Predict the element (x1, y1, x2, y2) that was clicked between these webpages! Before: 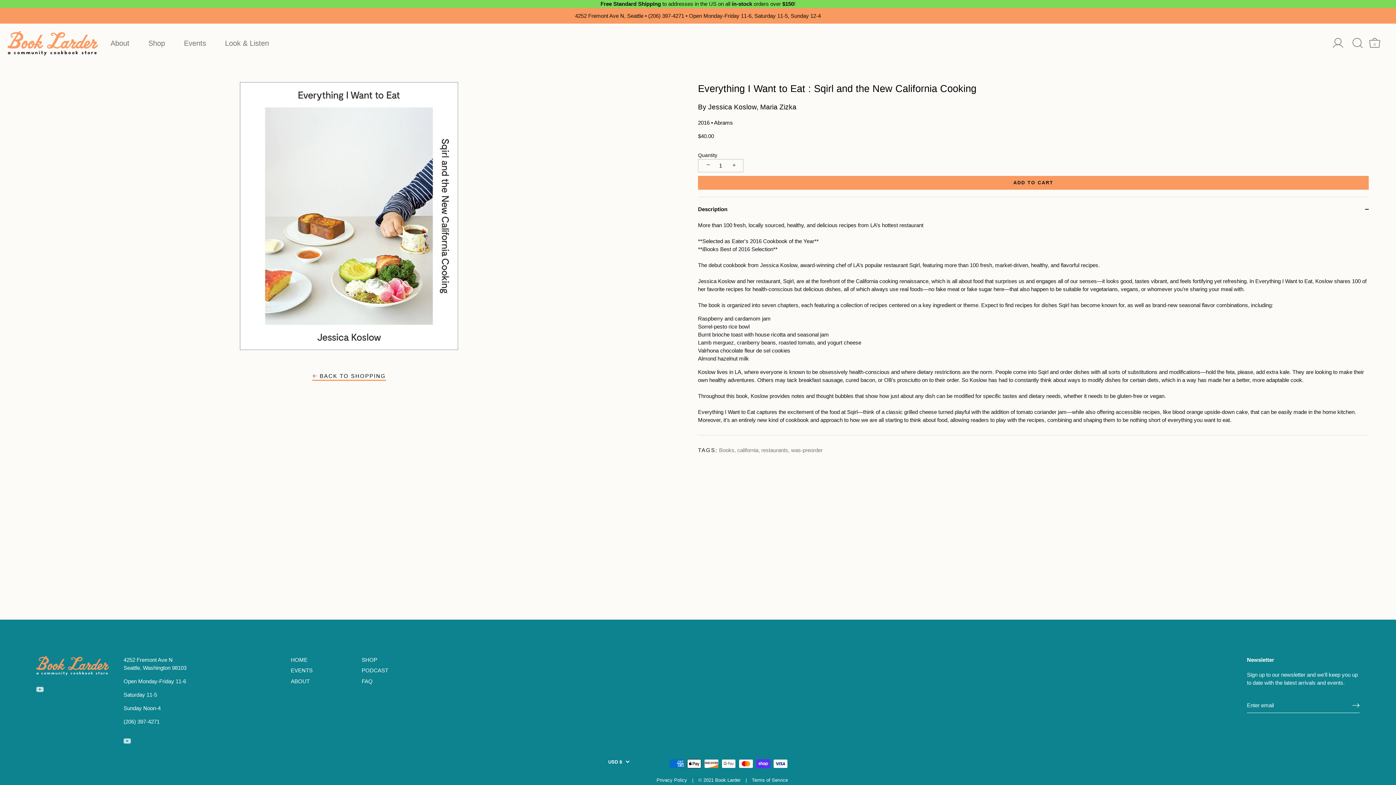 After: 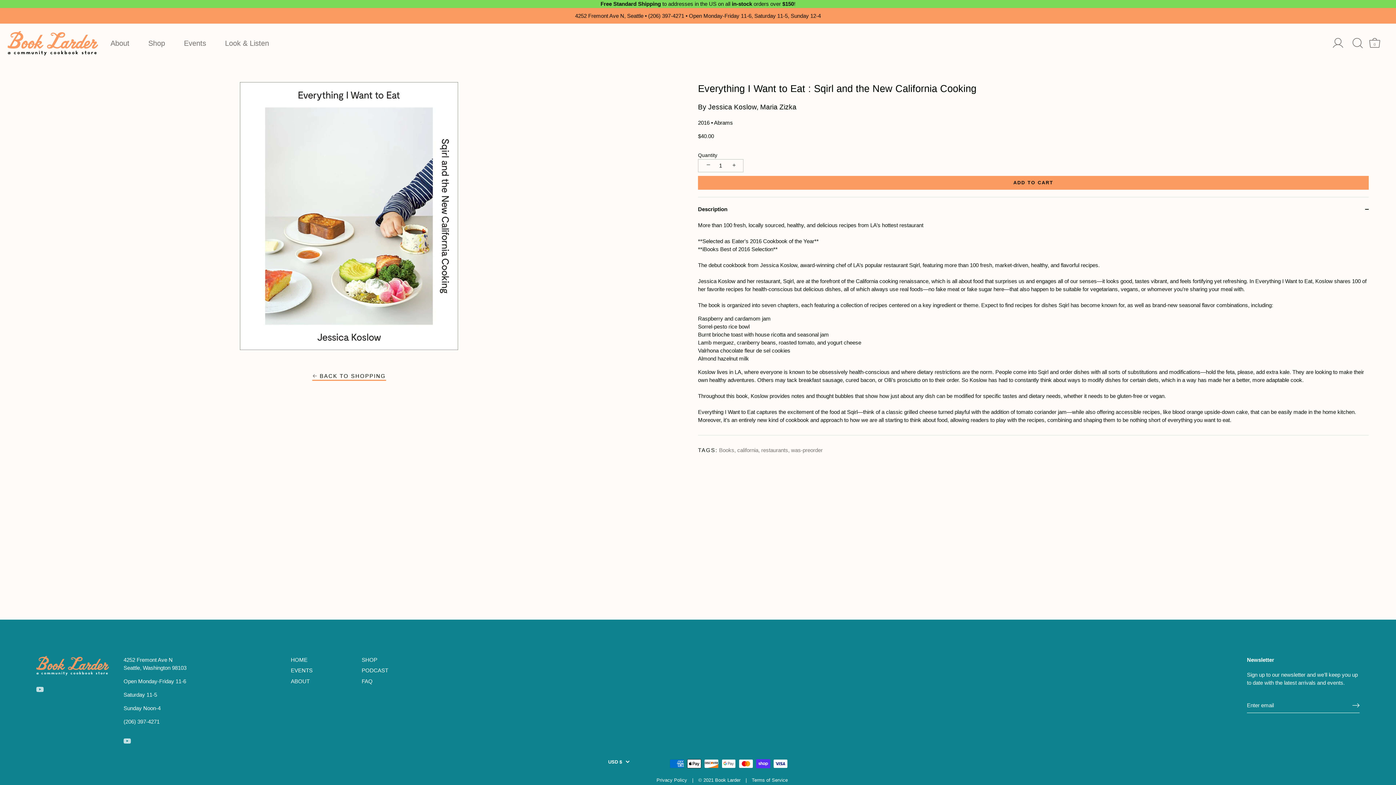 Action: bbox: (699, 156, 715, 172) label: −